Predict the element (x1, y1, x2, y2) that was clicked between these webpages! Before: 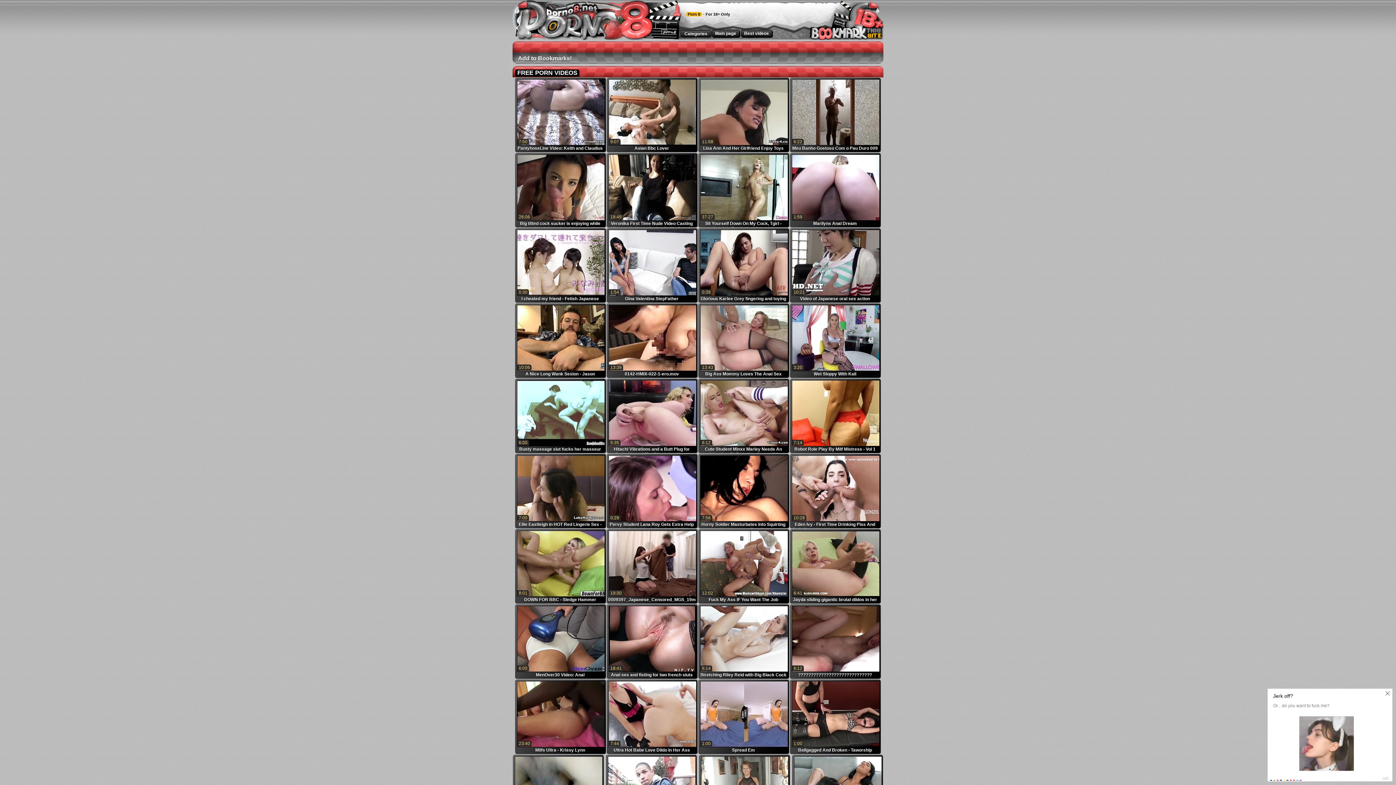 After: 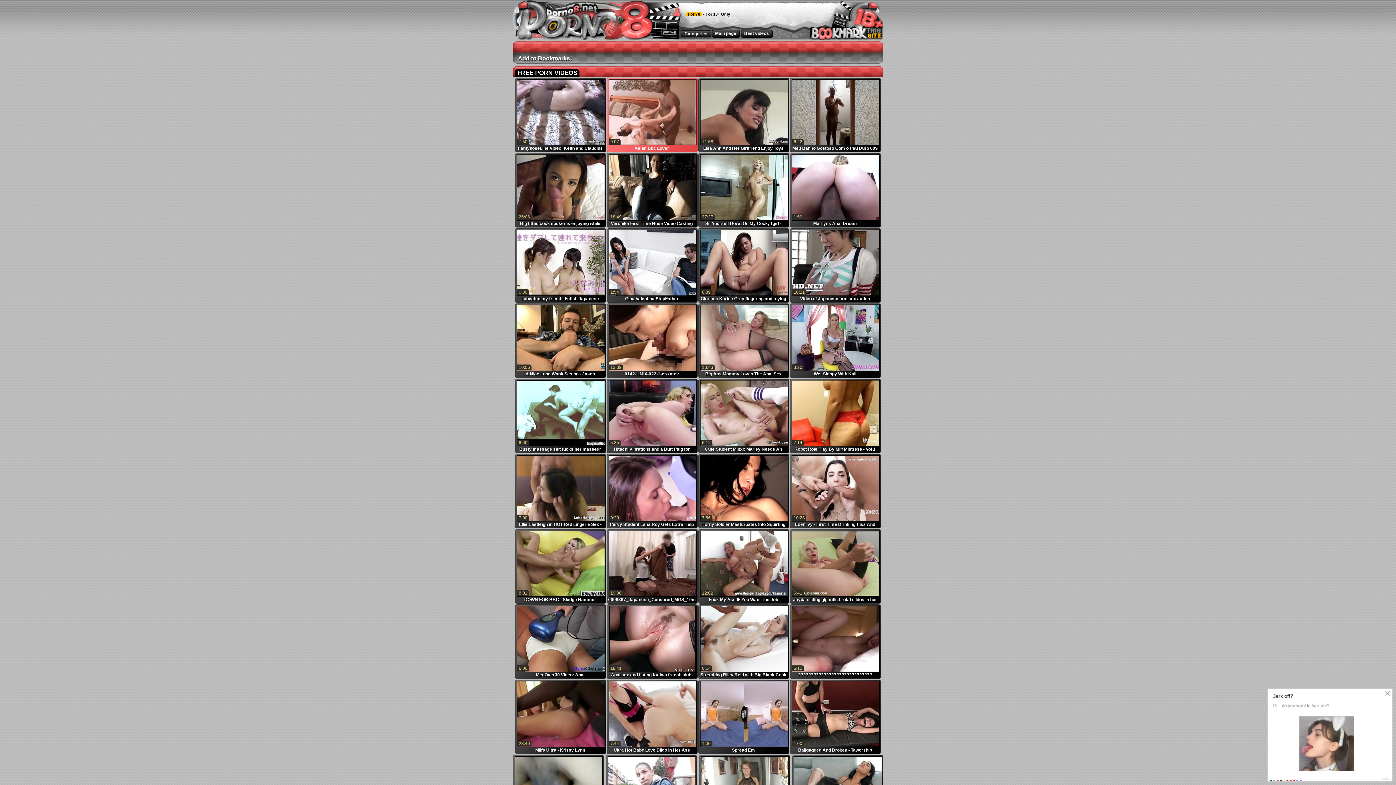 Action: label: Asian Bbc Lover
9:07 bbox: (608, 141, 696, 147)